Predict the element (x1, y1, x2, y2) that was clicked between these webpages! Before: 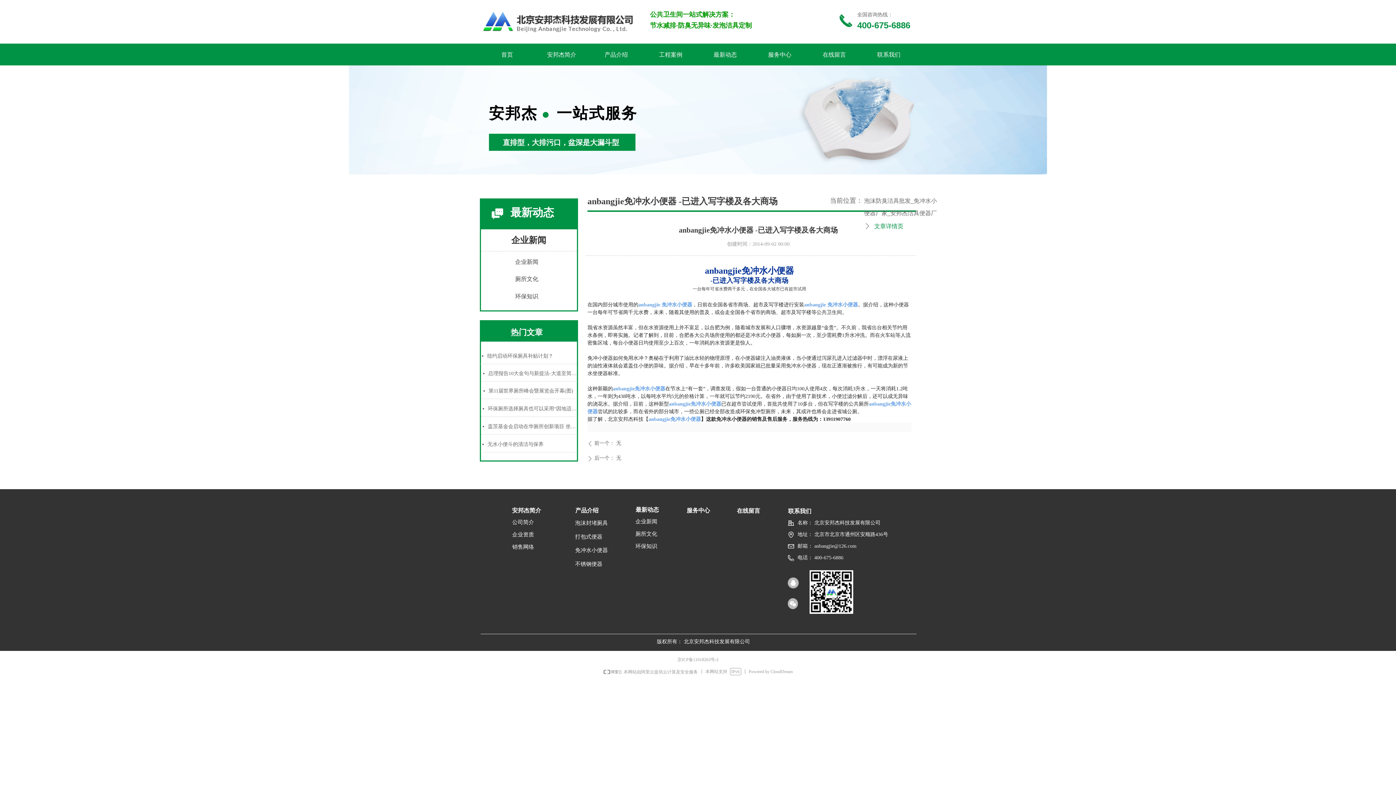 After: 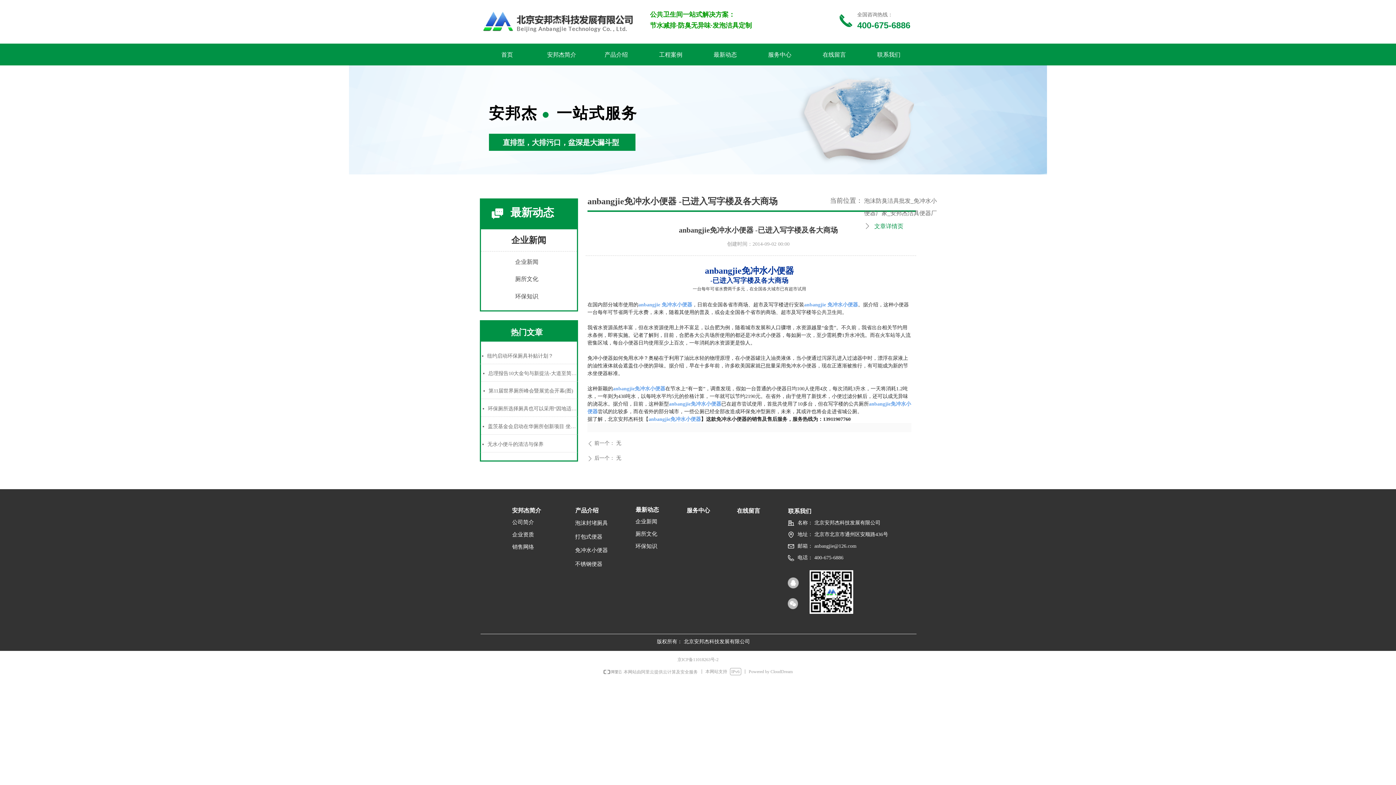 Action: label:  名称：
北京安邦杰科技发展有限公司 bbox: (788, 520, 897, 526)